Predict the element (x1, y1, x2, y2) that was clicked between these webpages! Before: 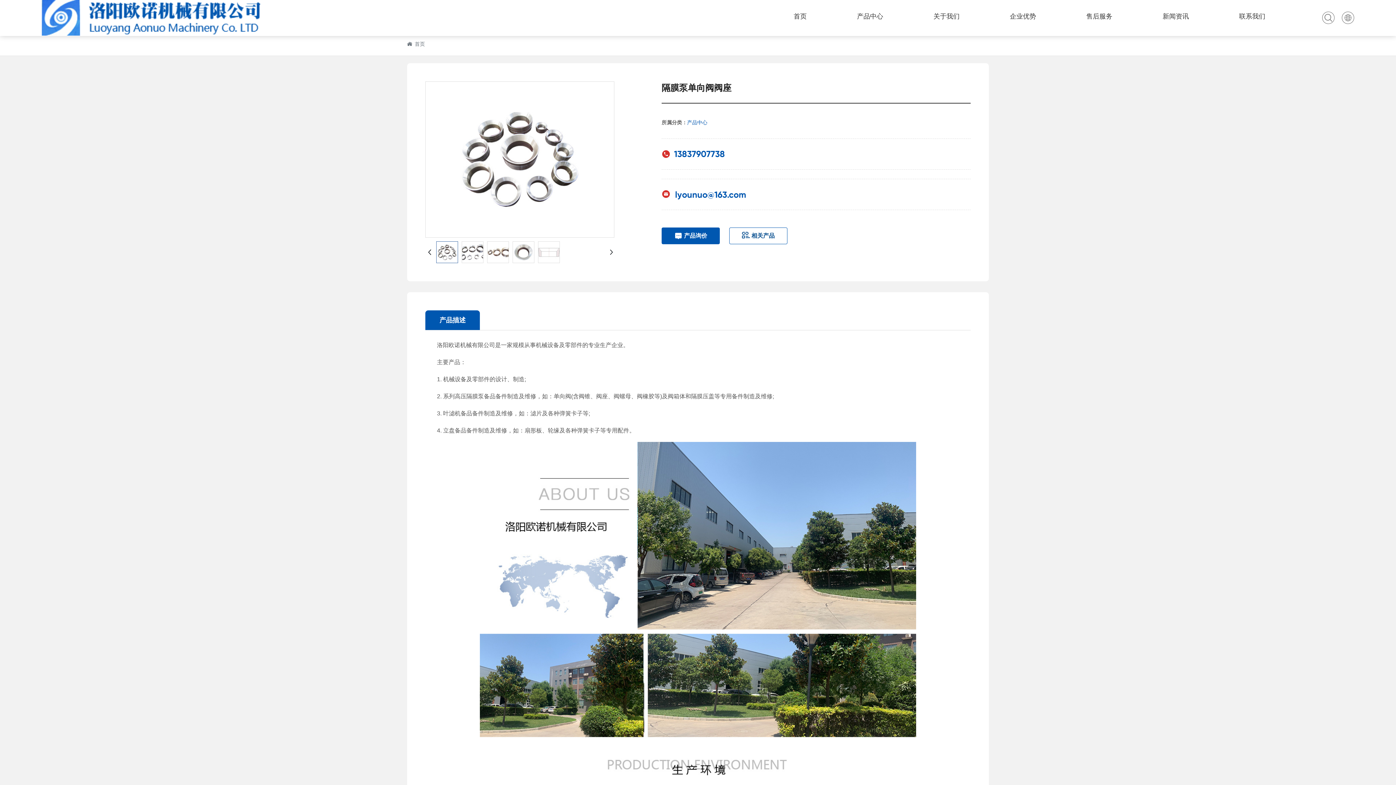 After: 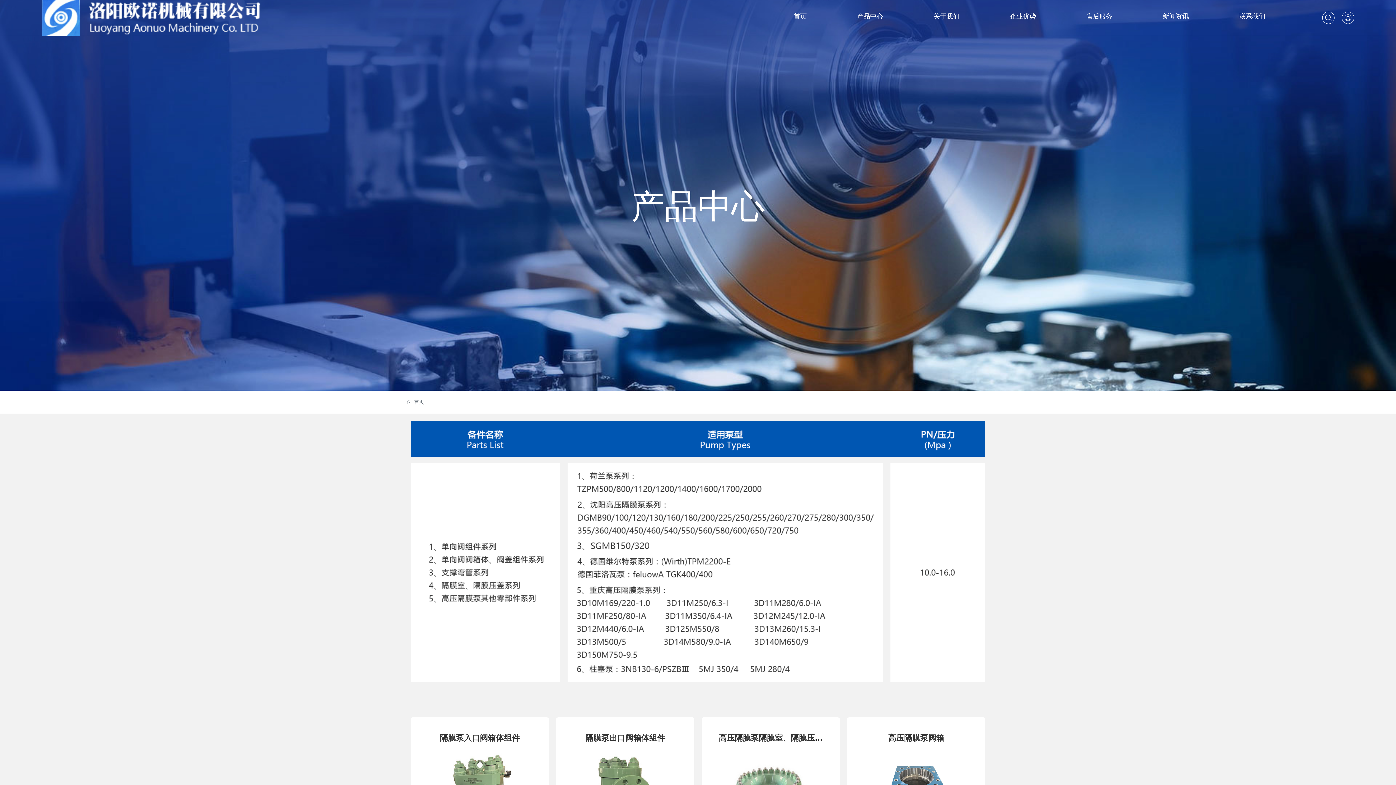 Action: label: 产品中心 bbox: (857, 0, 883, 32)